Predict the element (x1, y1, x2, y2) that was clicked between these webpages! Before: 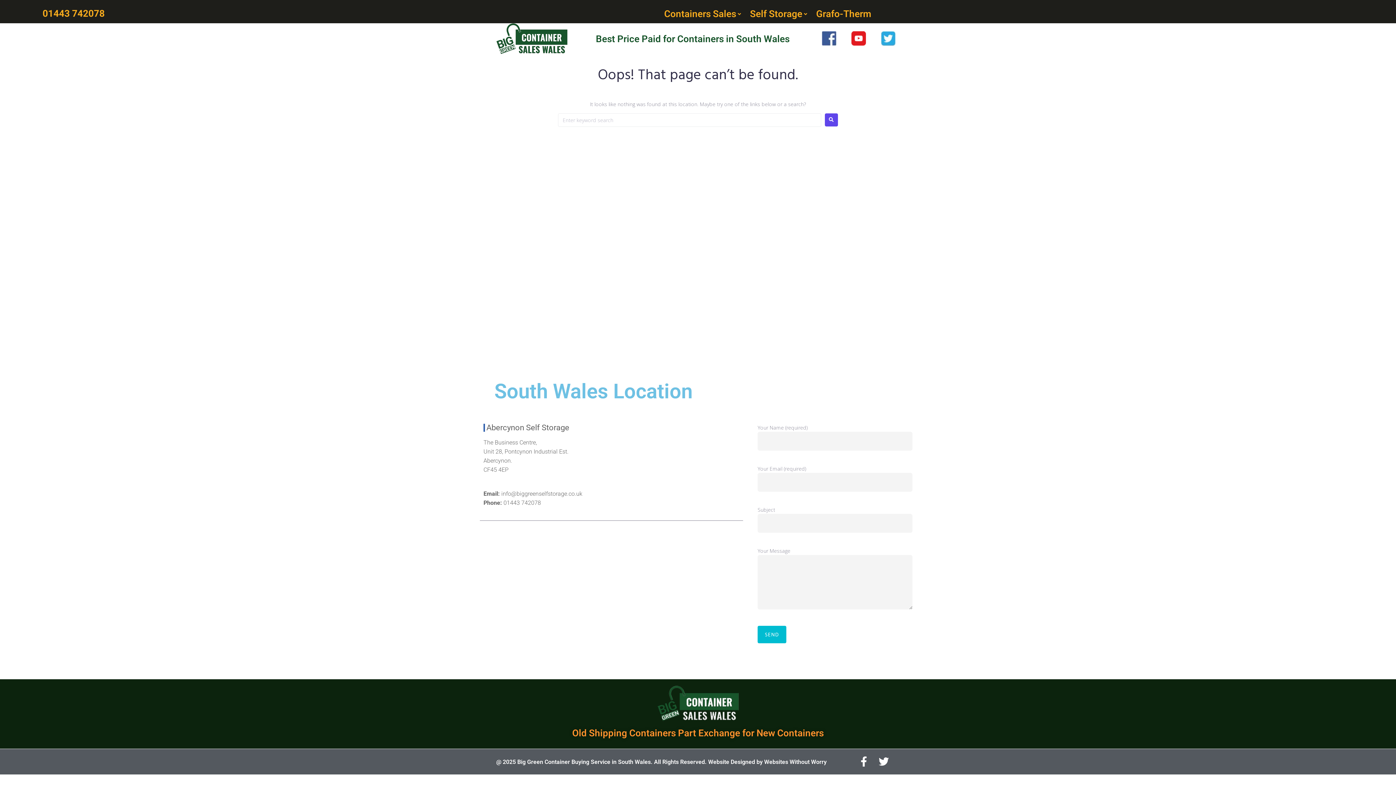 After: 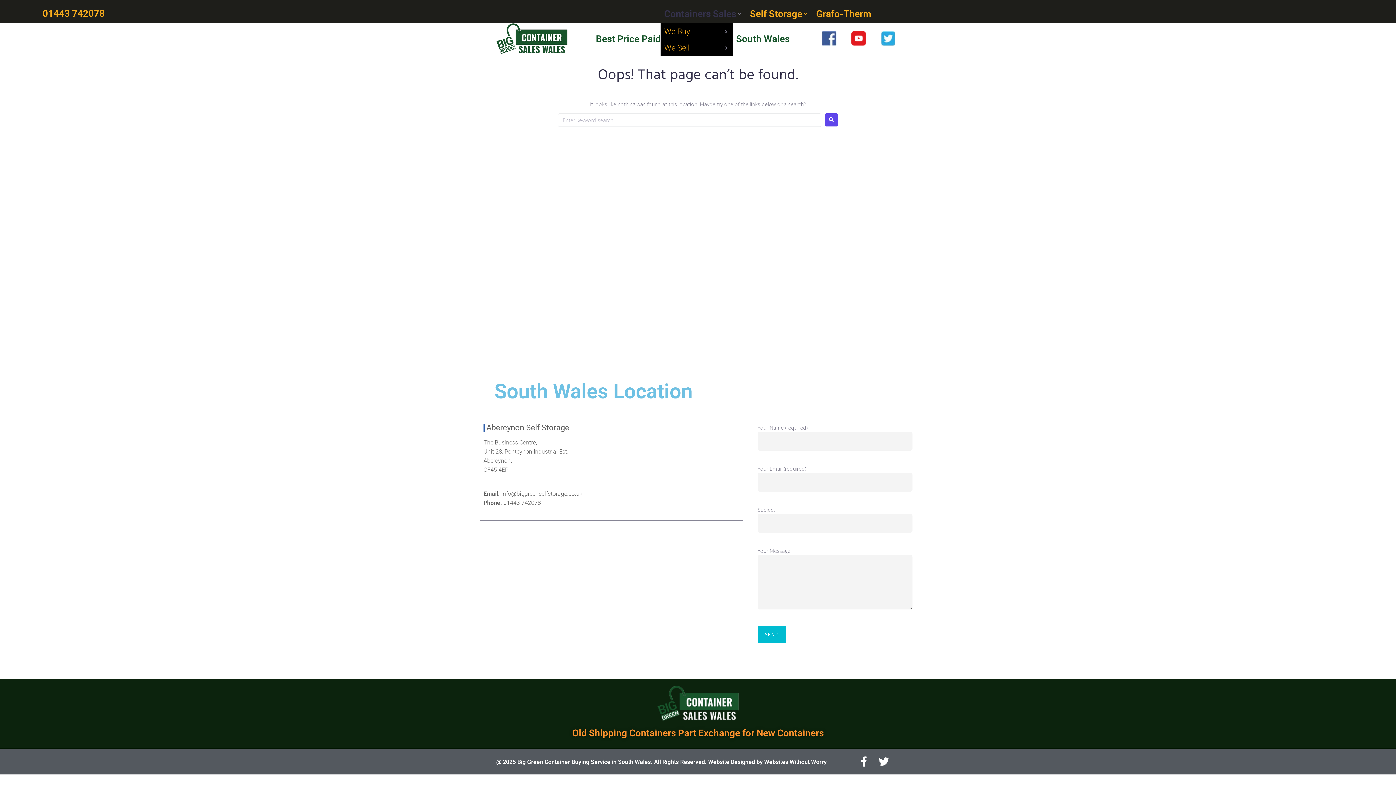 Action: bbox: (664, 6, 736, 21) label: Containers Sales